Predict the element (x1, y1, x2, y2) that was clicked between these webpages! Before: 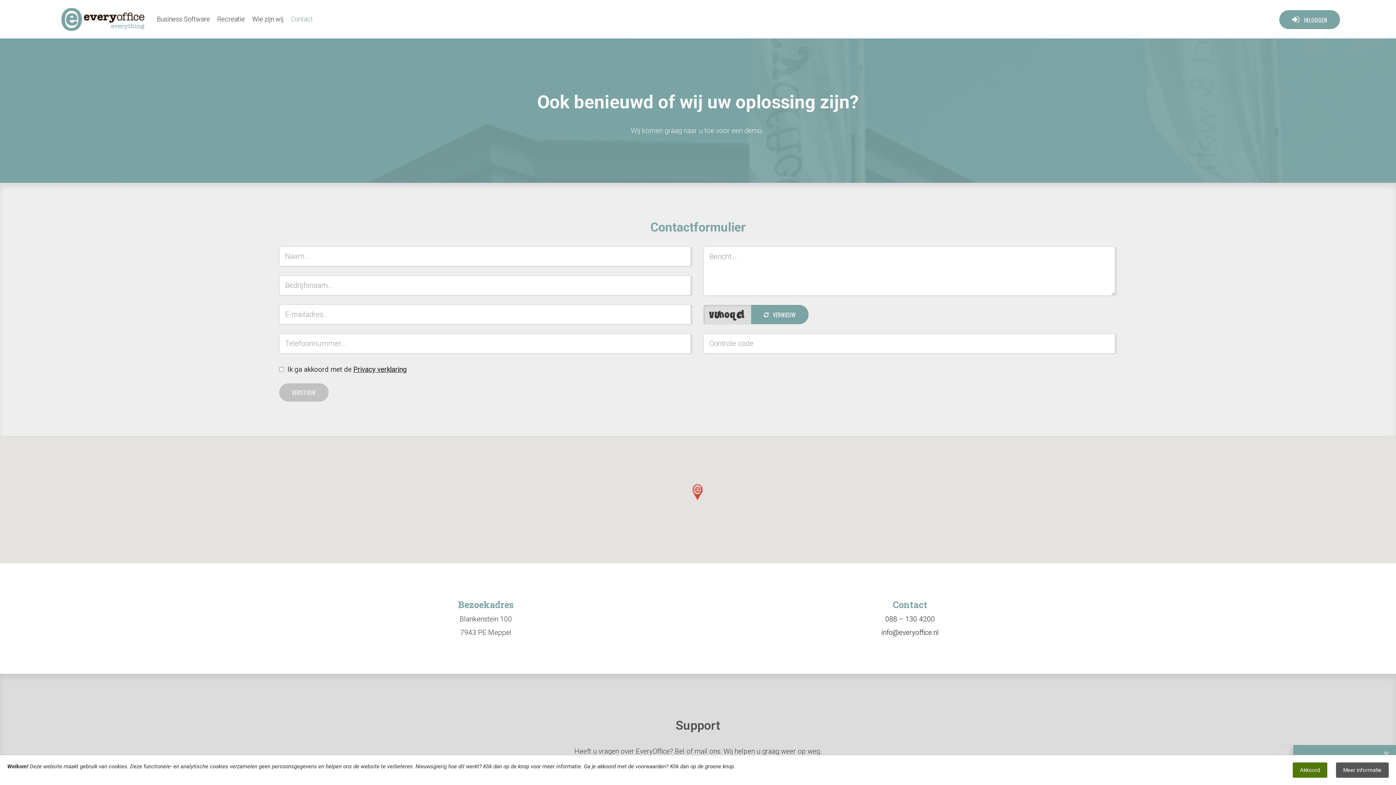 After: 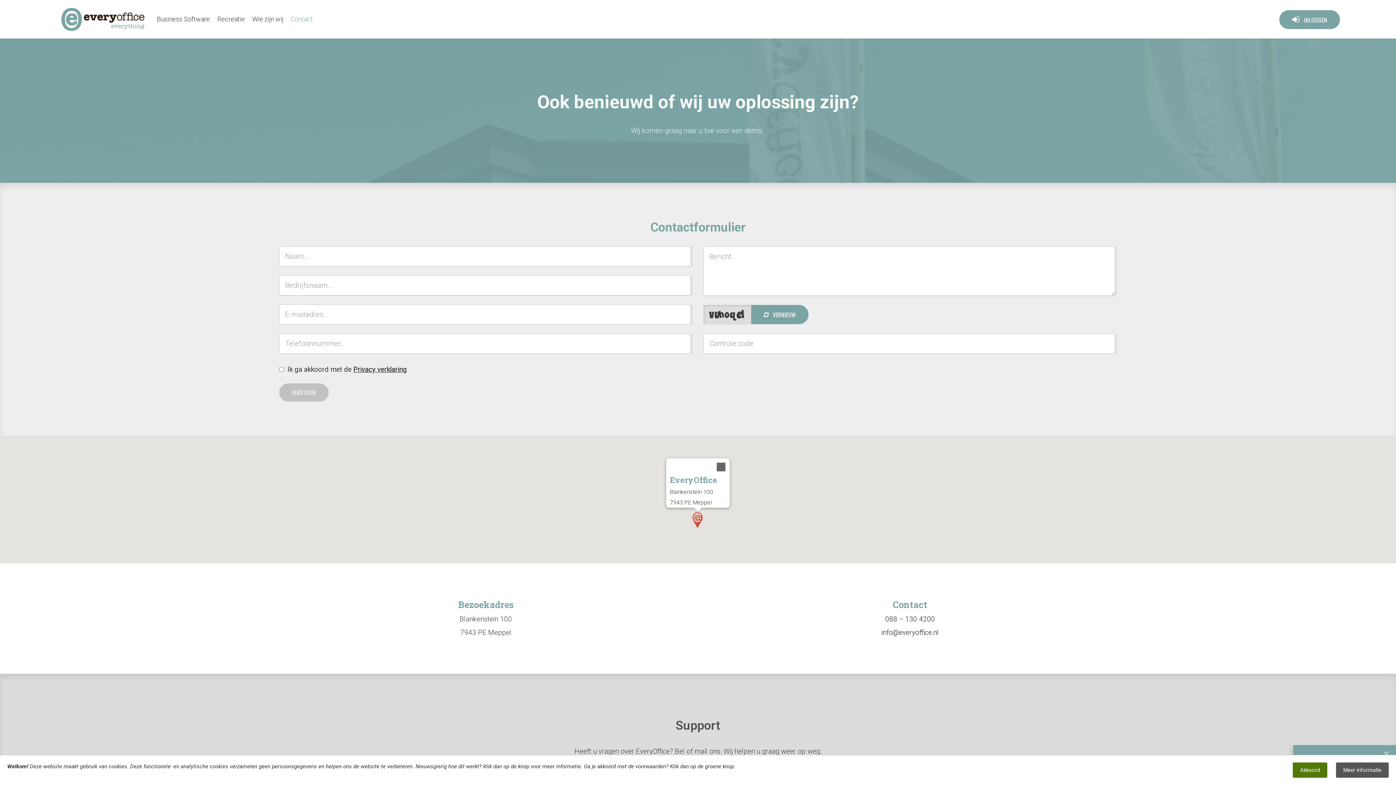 Action: label: EveryOffice bbox: (692, 483, 703, 500)